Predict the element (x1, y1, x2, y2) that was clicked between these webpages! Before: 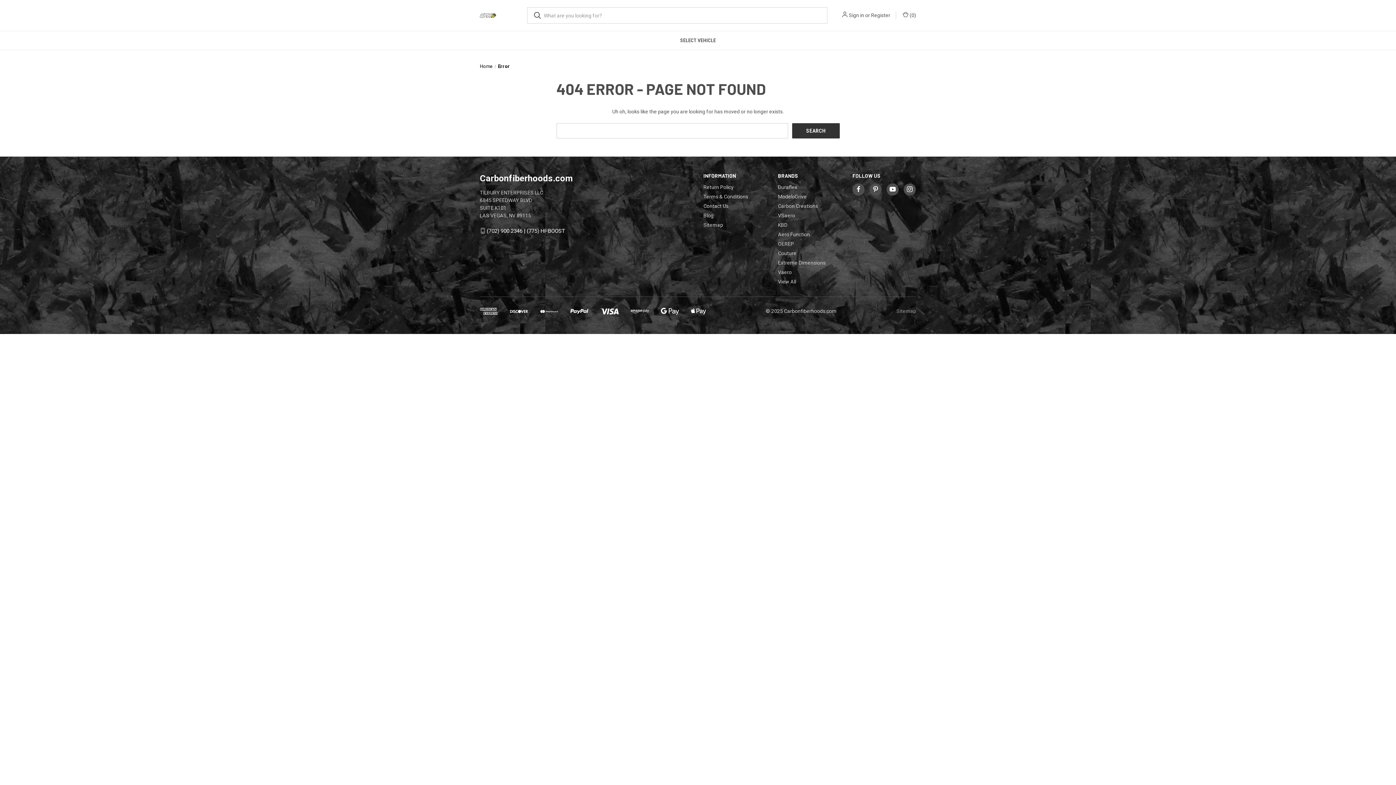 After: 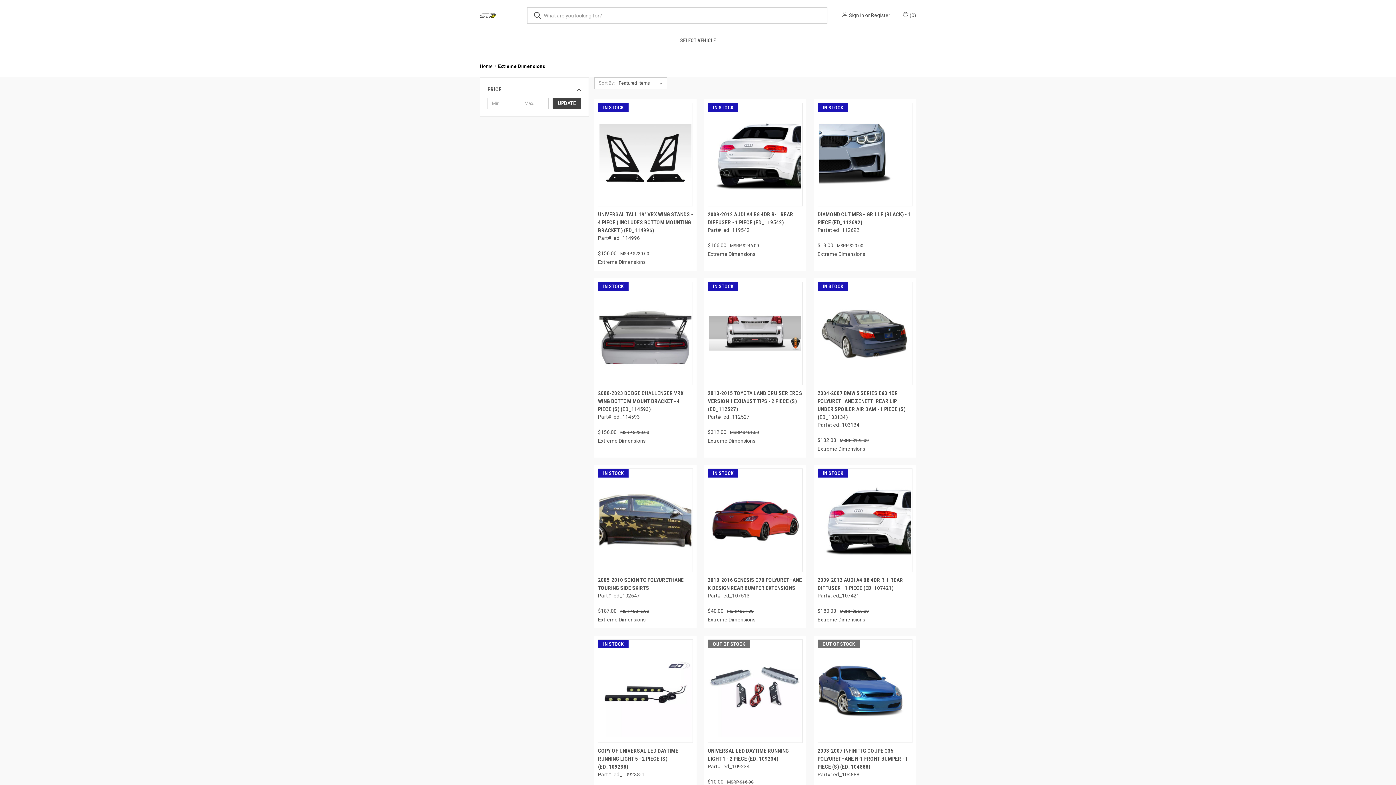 Action: label: Extreme Dimensions bbox: (778, 259, 825, 265)